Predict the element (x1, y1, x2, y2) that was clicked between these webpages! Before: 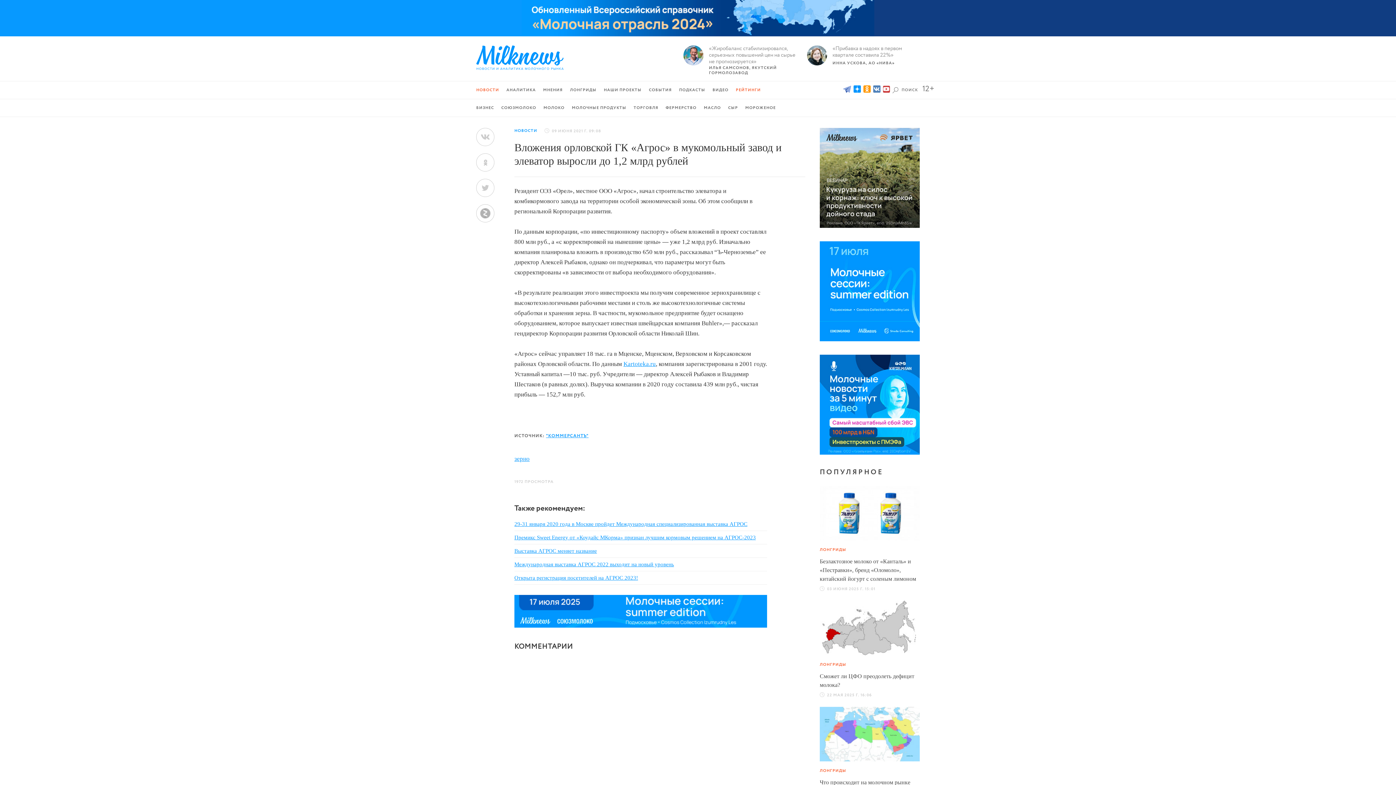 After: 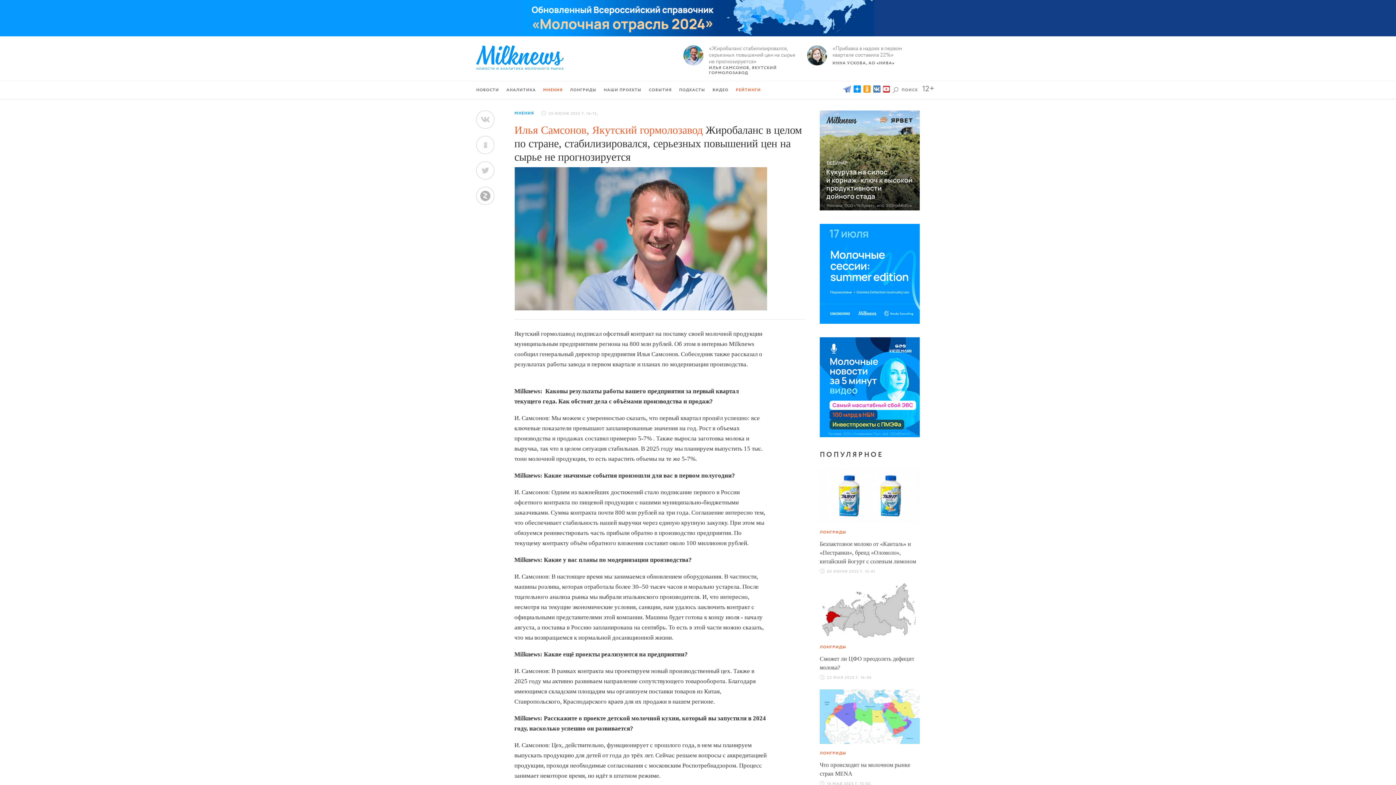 Action: bbox: (709, 65, 796, 75) label: ИЛЬЯ САМСОНОВ, ЯКУТСКИЙ ГОРМОЛОЗАВОД